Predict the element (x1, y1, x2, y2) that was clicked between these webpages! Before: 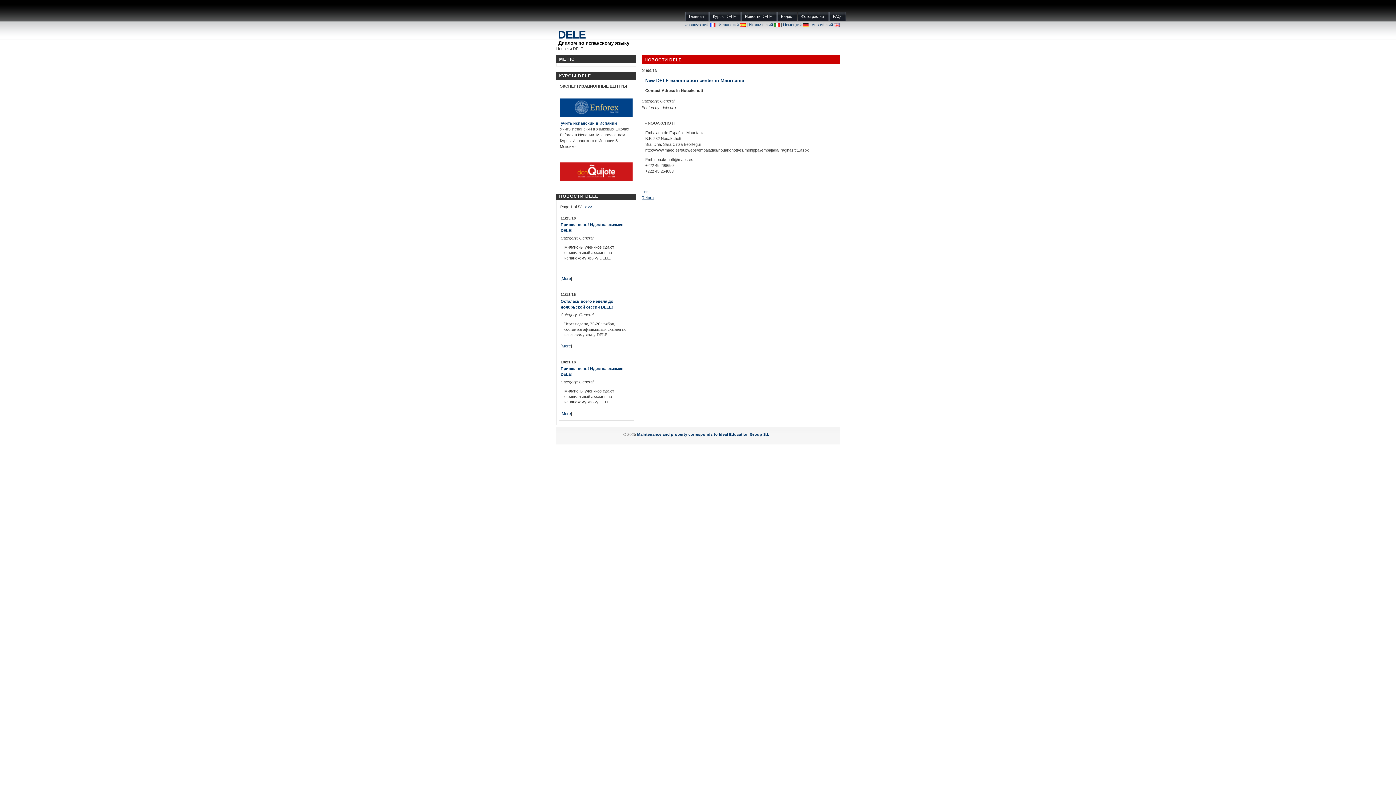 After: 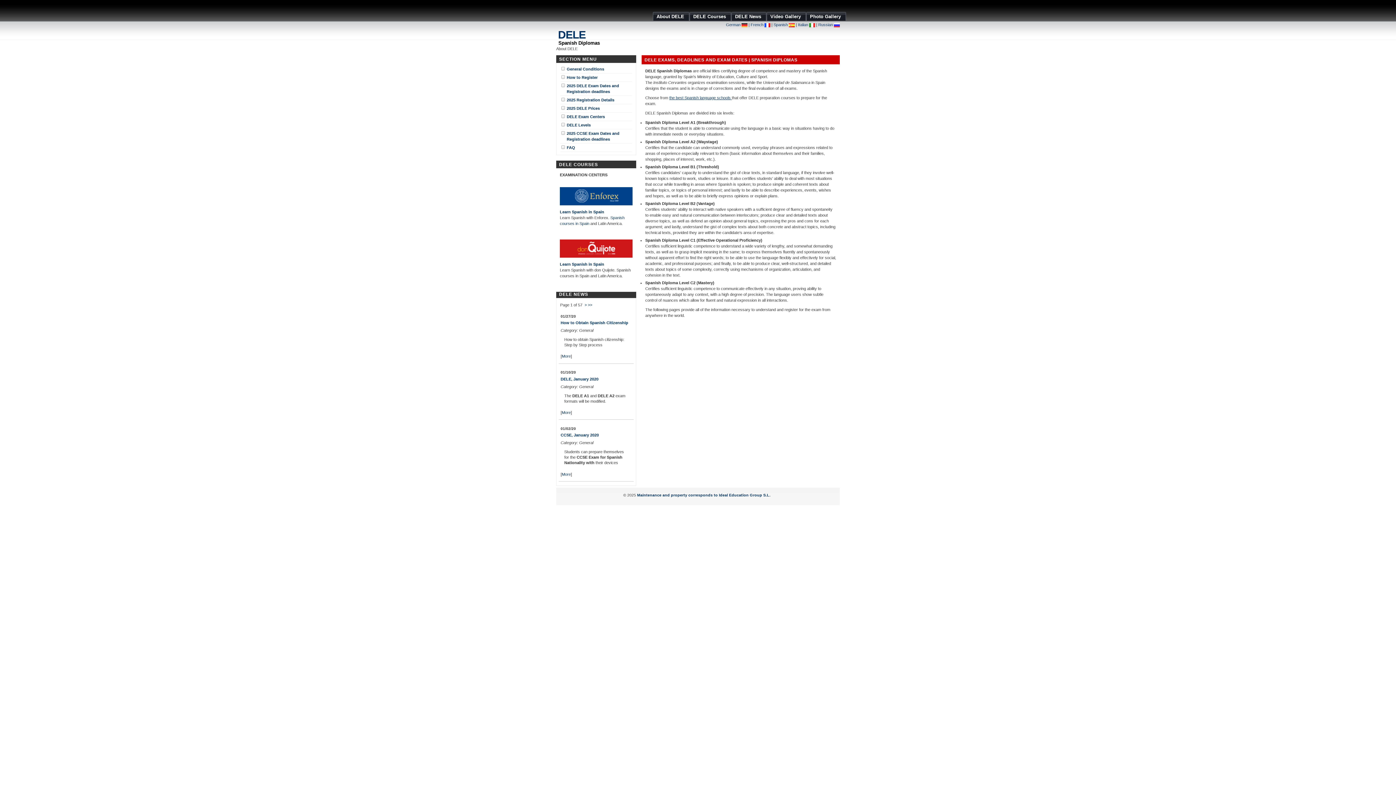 Action: bbox: (812, 22, 840, 26) label: Английский 